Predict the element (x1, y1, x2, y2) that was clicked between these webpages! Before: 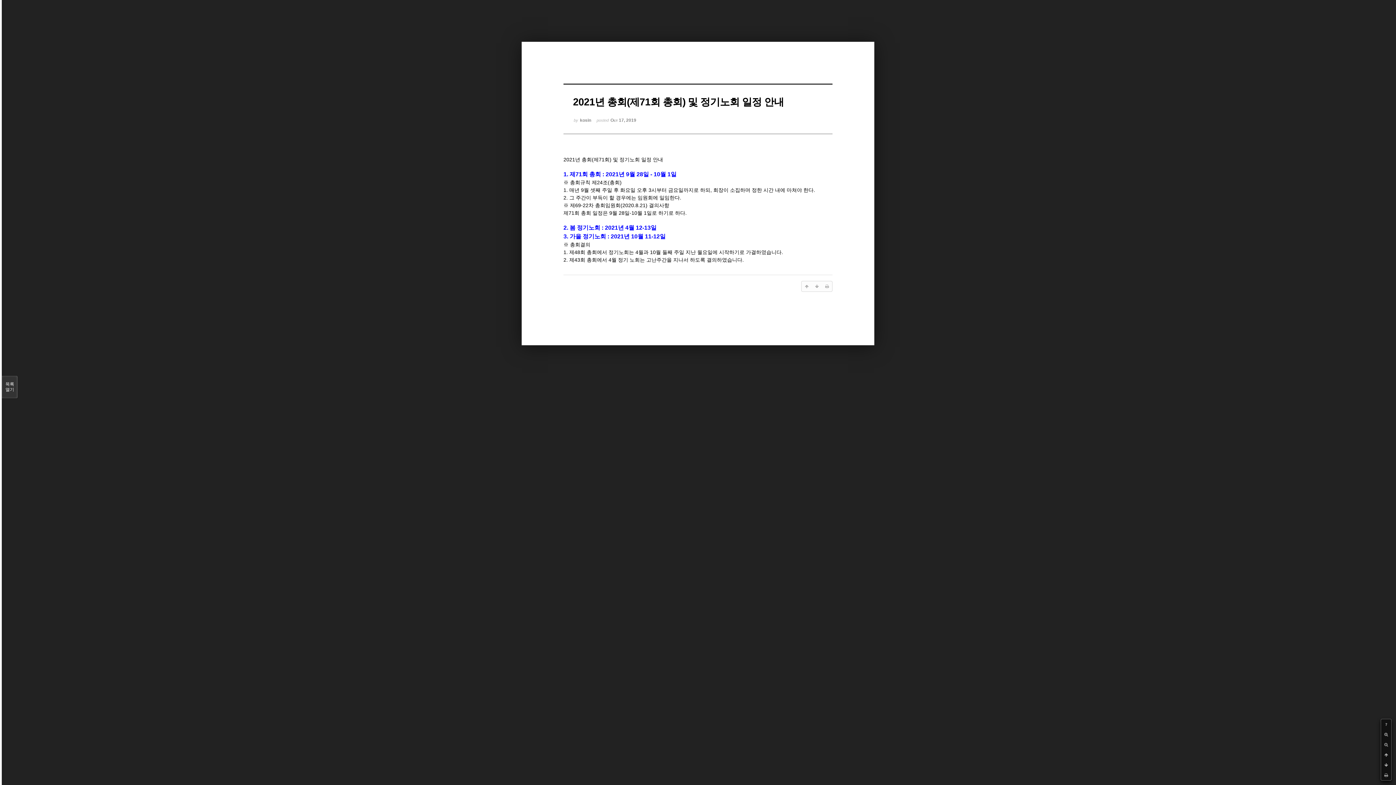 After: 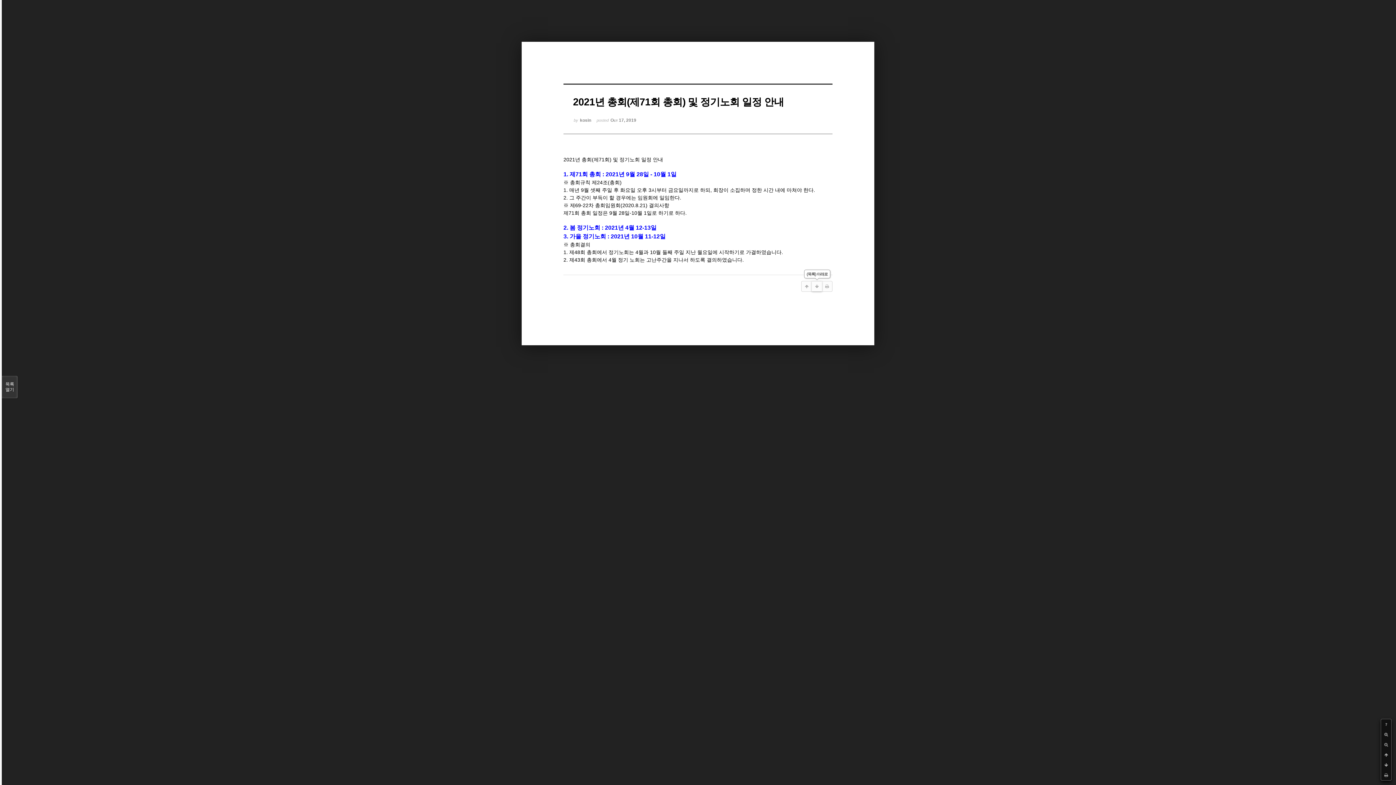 Action: bbox: (812, 281, 822, 291)